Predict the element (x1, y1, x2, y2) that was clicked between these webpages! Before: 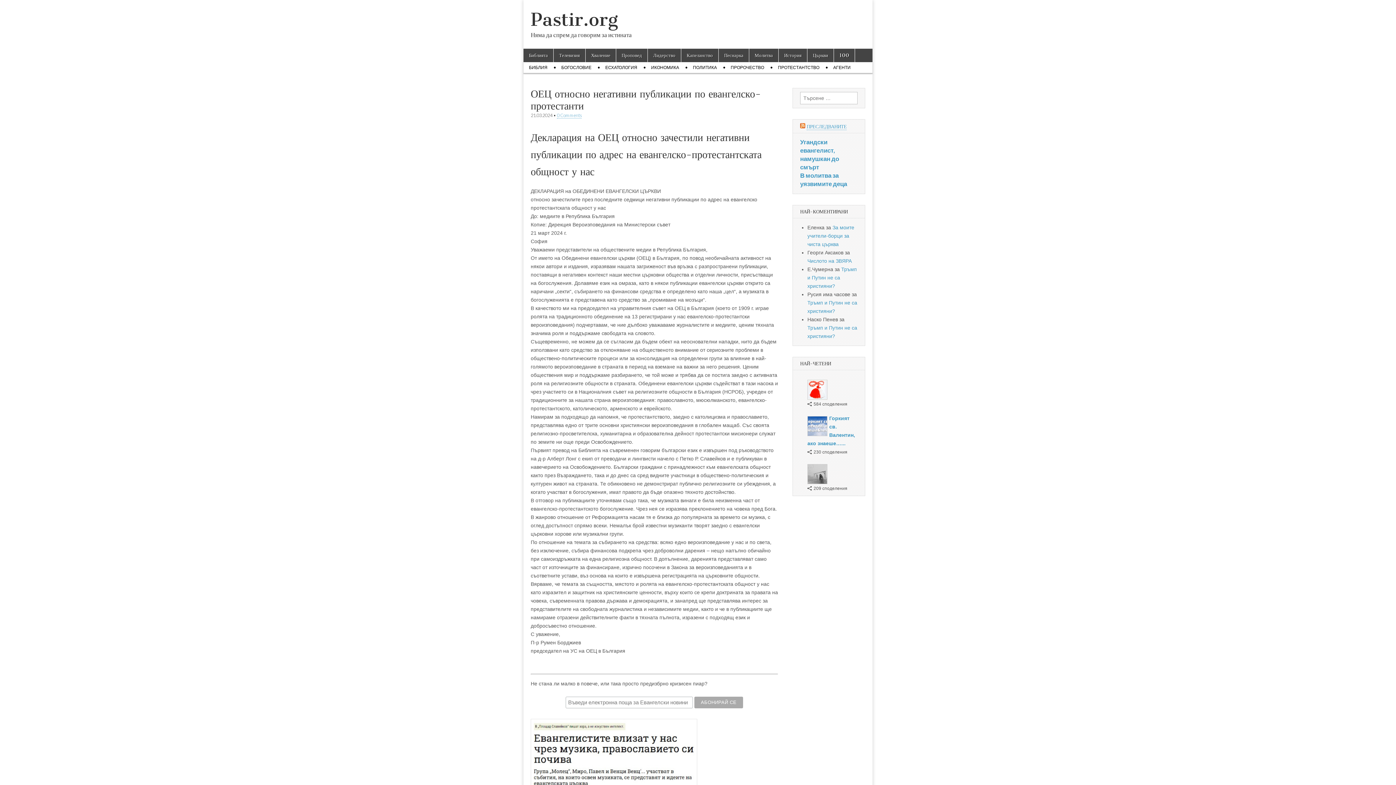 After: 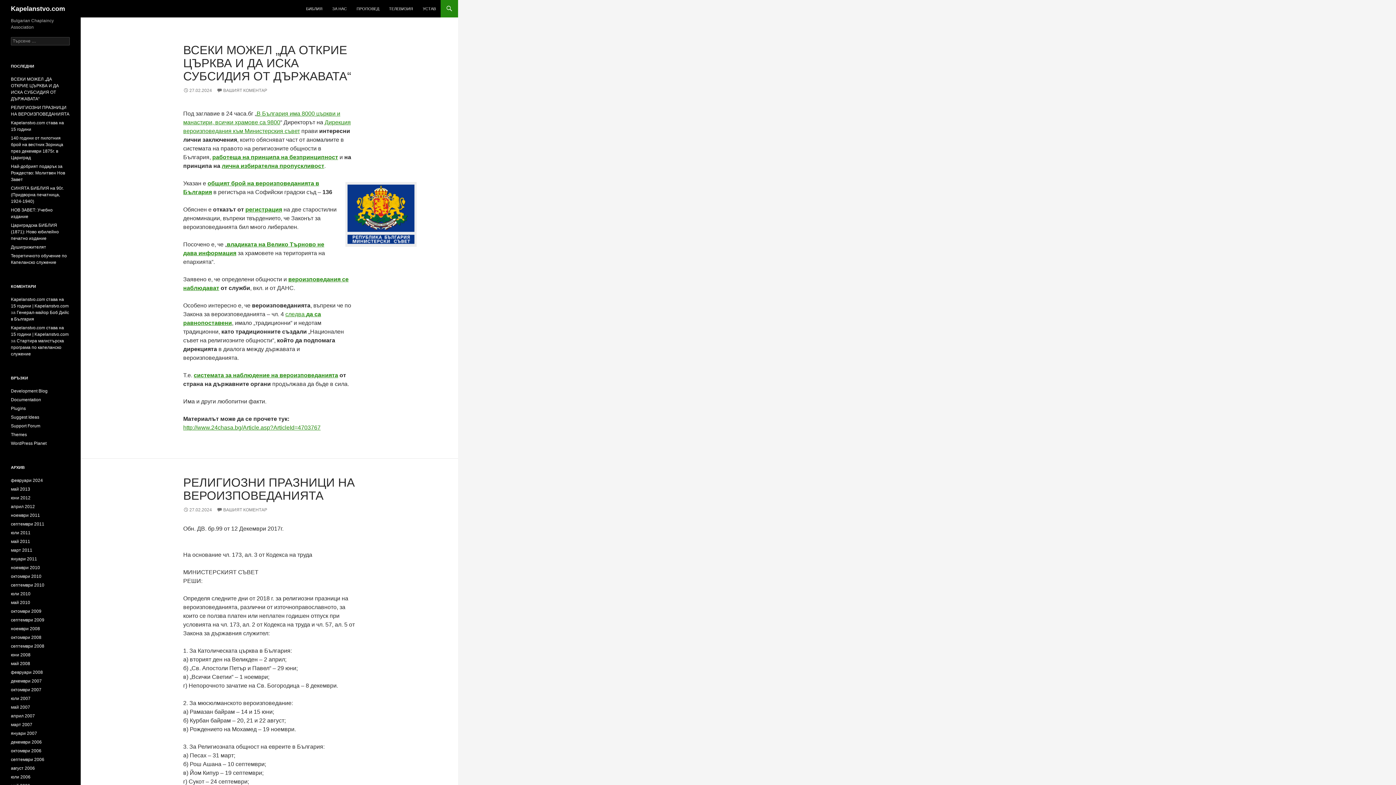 Action: bbox: (681, 48, 718, 62) label: Капеланство